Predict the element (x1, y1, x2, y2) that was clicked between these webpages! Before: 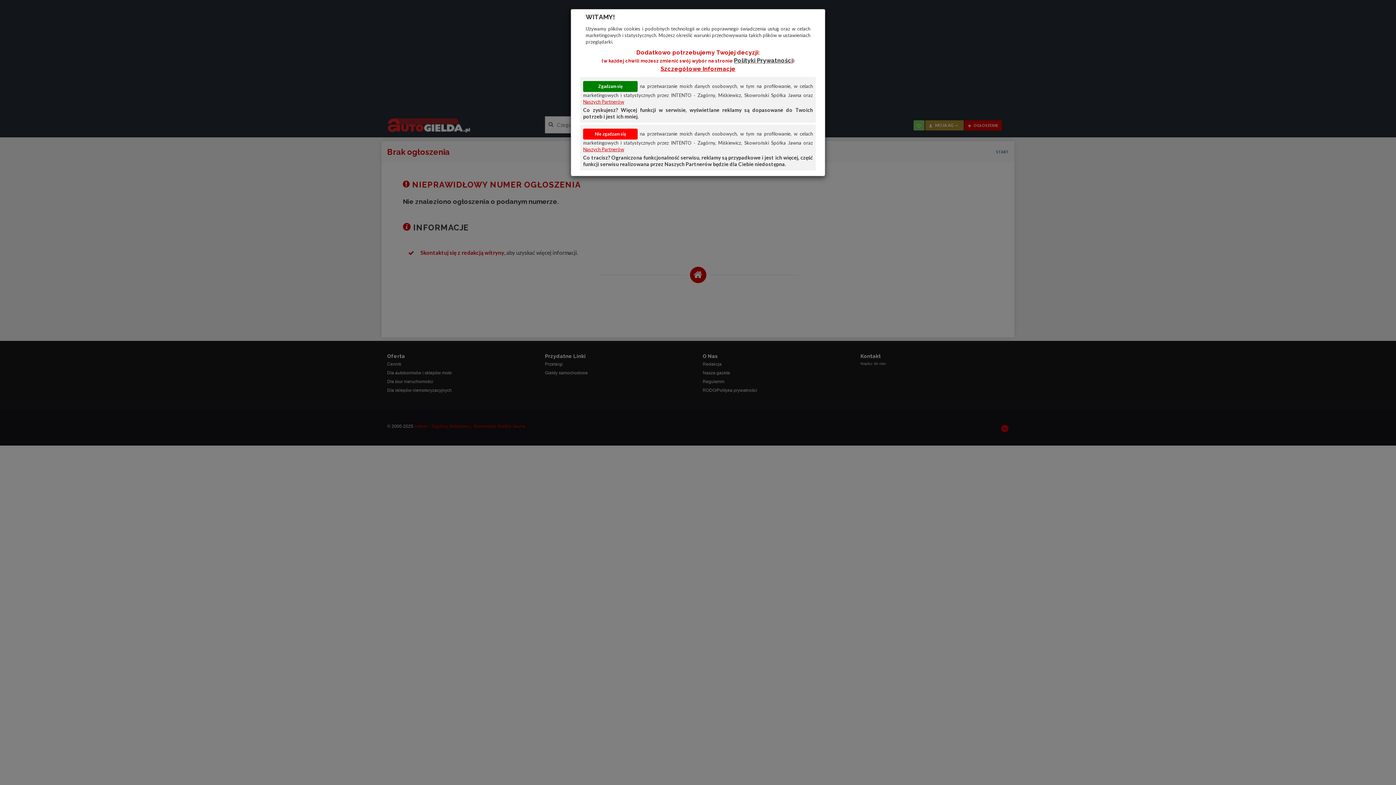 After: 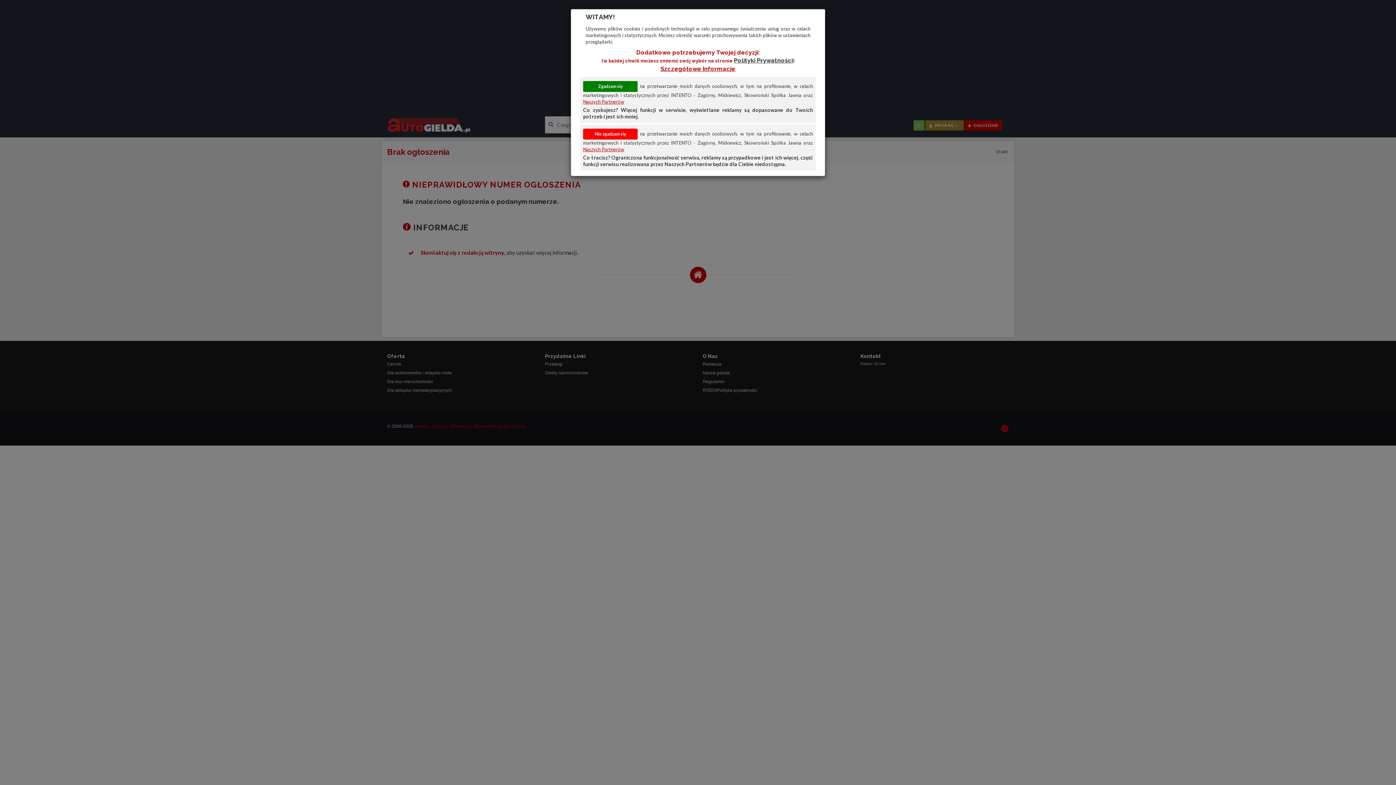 Action: bbox: (583, 146, 624, 152) label: Naszych Partnerów